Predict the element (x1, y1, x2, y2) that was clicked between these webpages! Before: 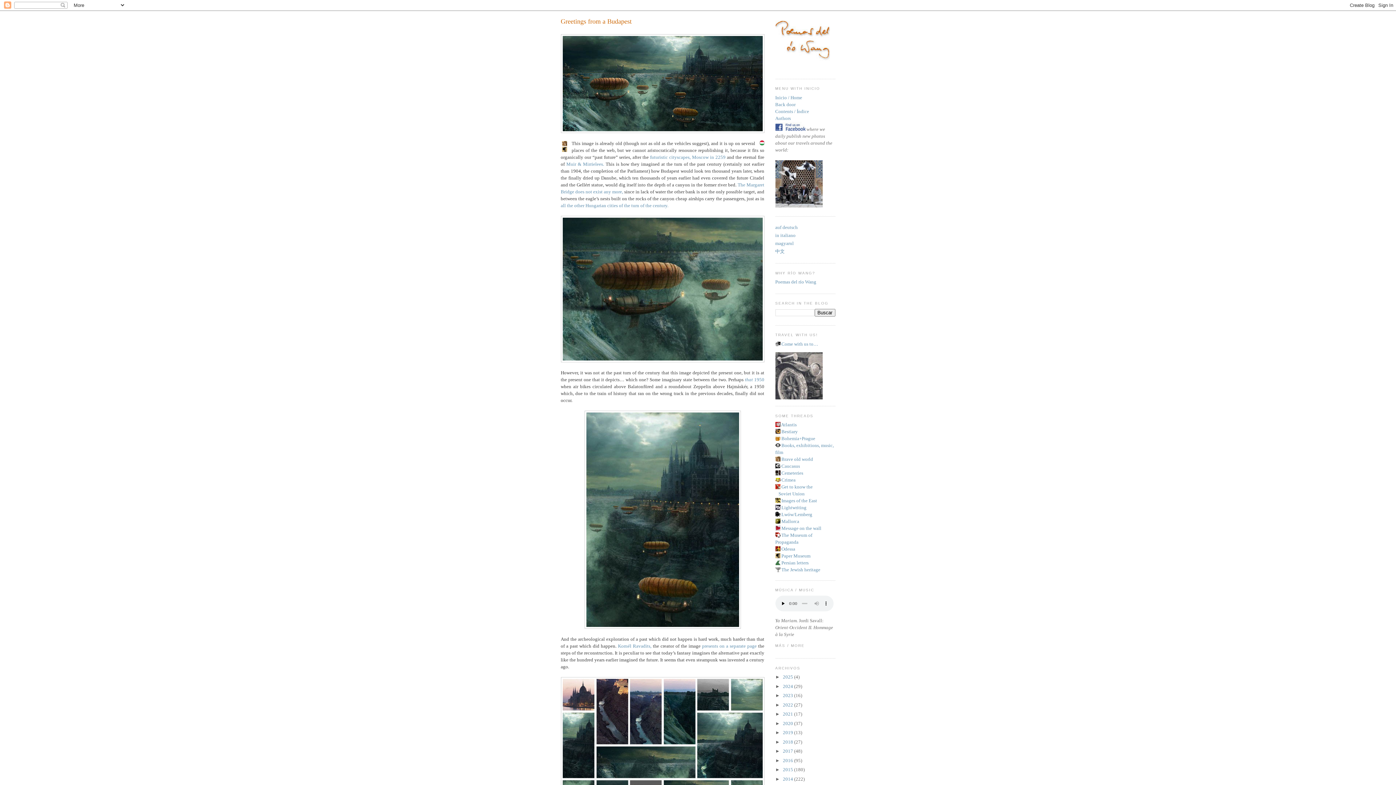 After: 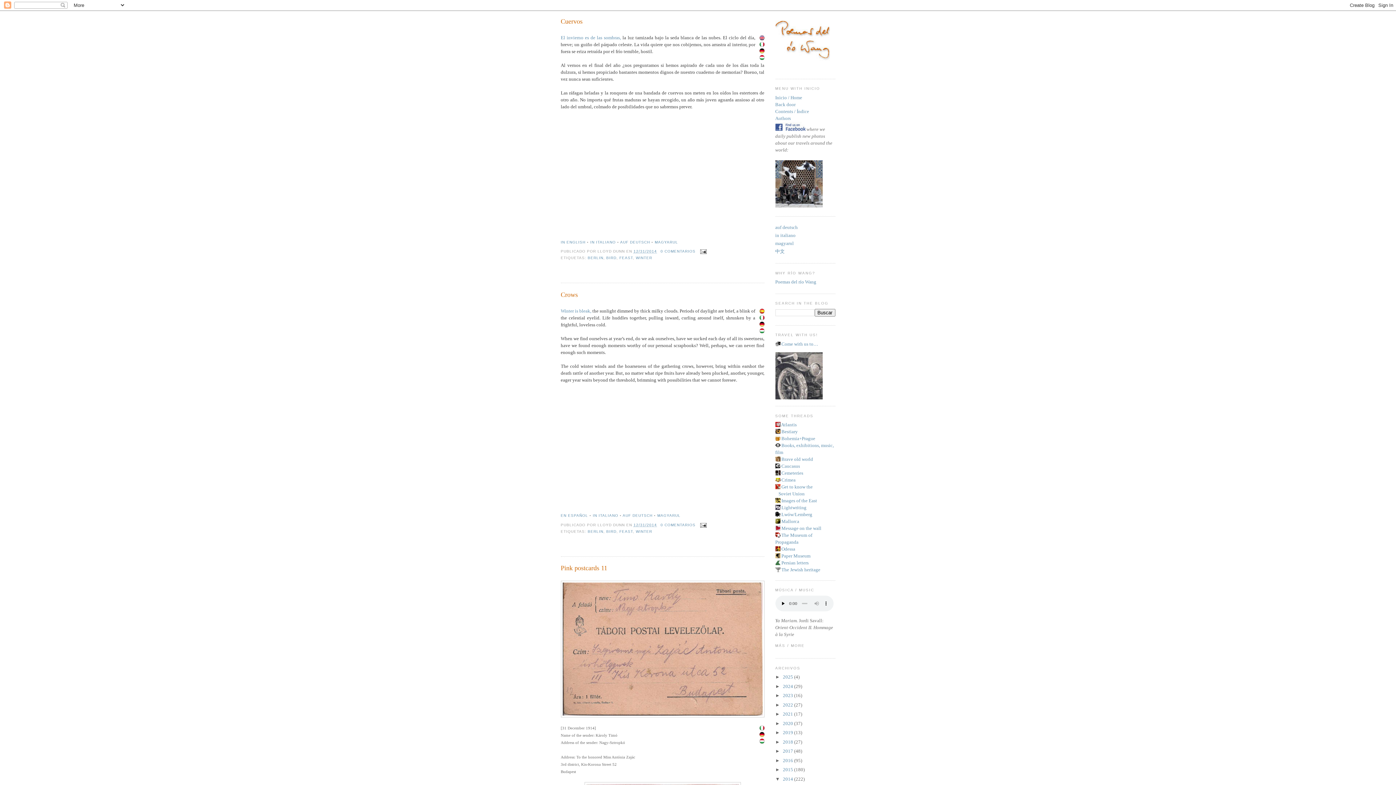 Action: label: 2014  bbox: (783, 776, 794, 782)